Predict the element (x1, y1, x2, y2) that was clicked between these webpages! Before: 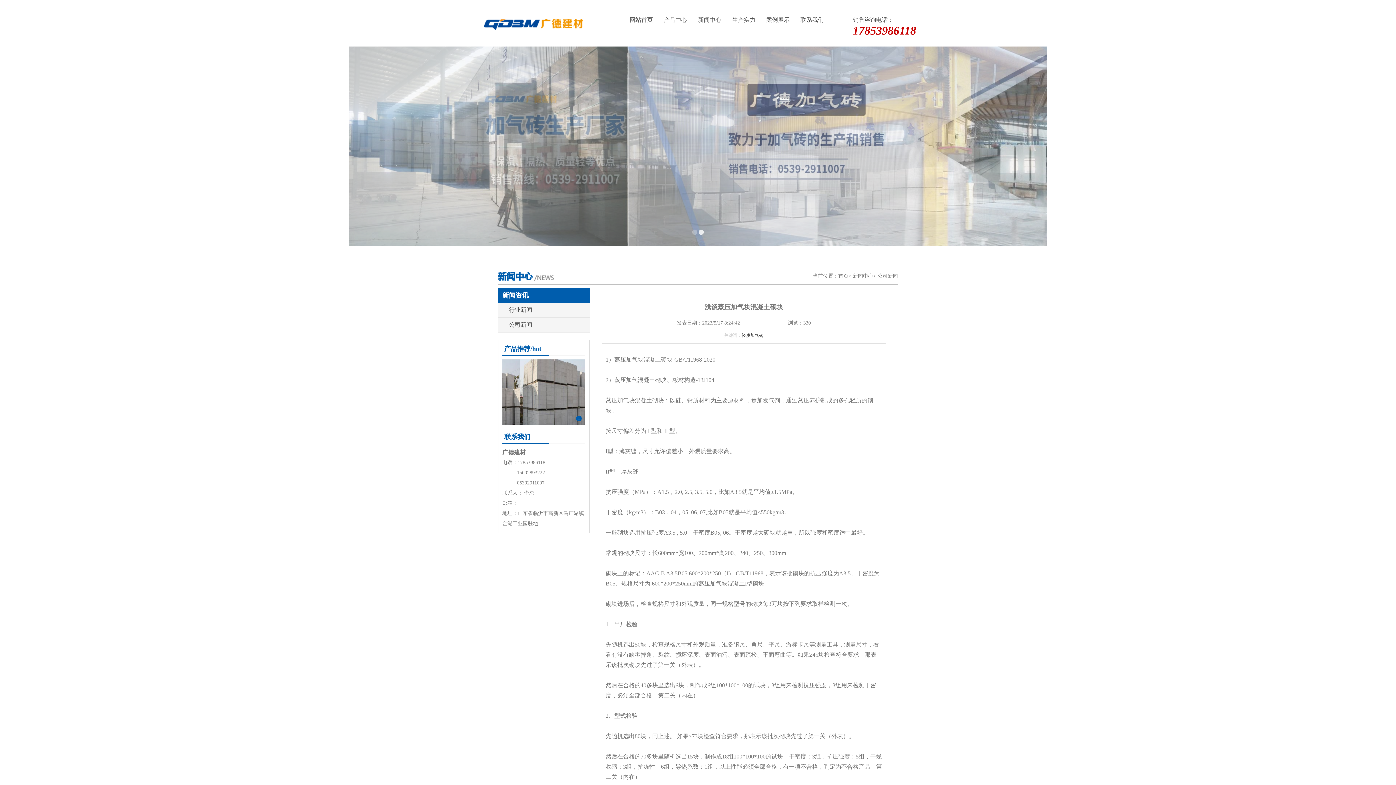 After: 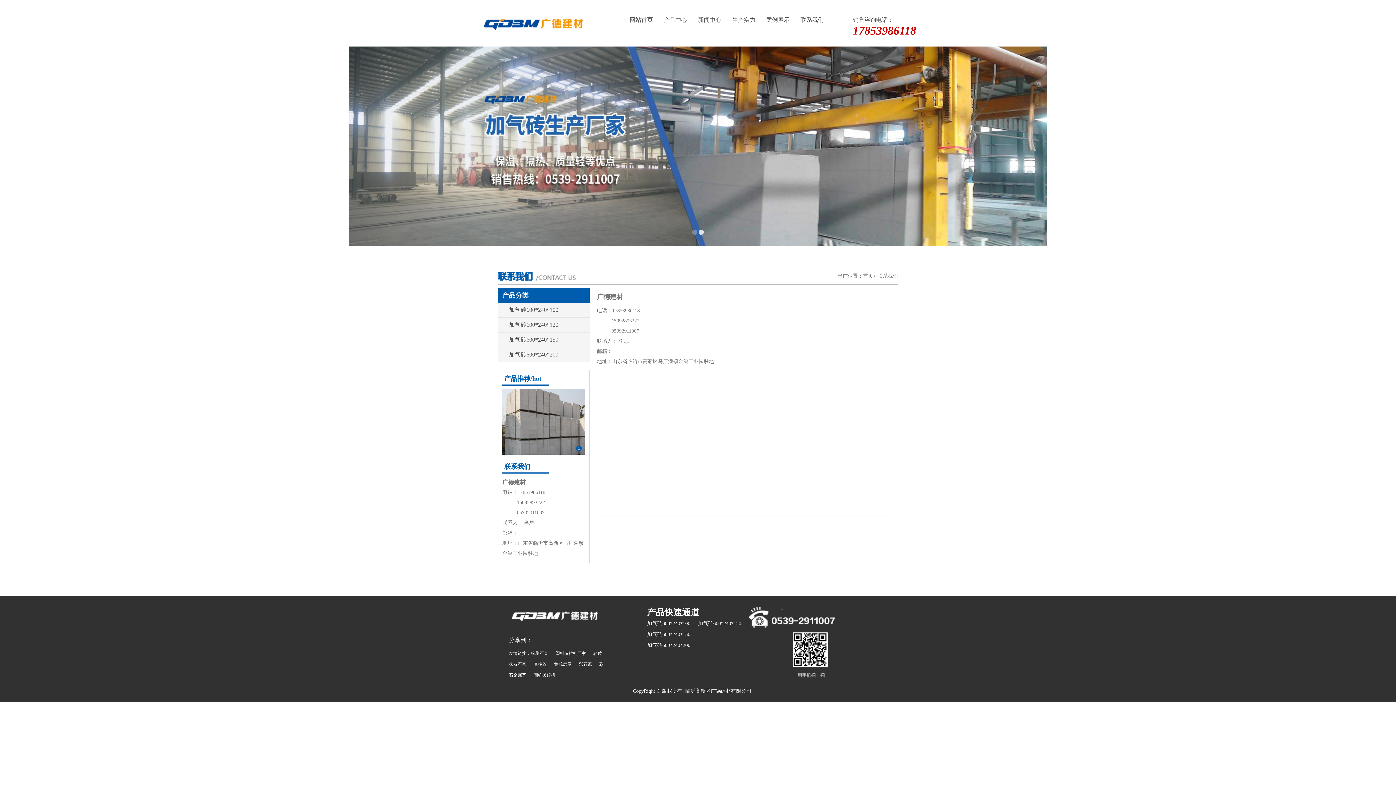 Action: label: 联系我们 bbox: (800, 16, 824, 22)